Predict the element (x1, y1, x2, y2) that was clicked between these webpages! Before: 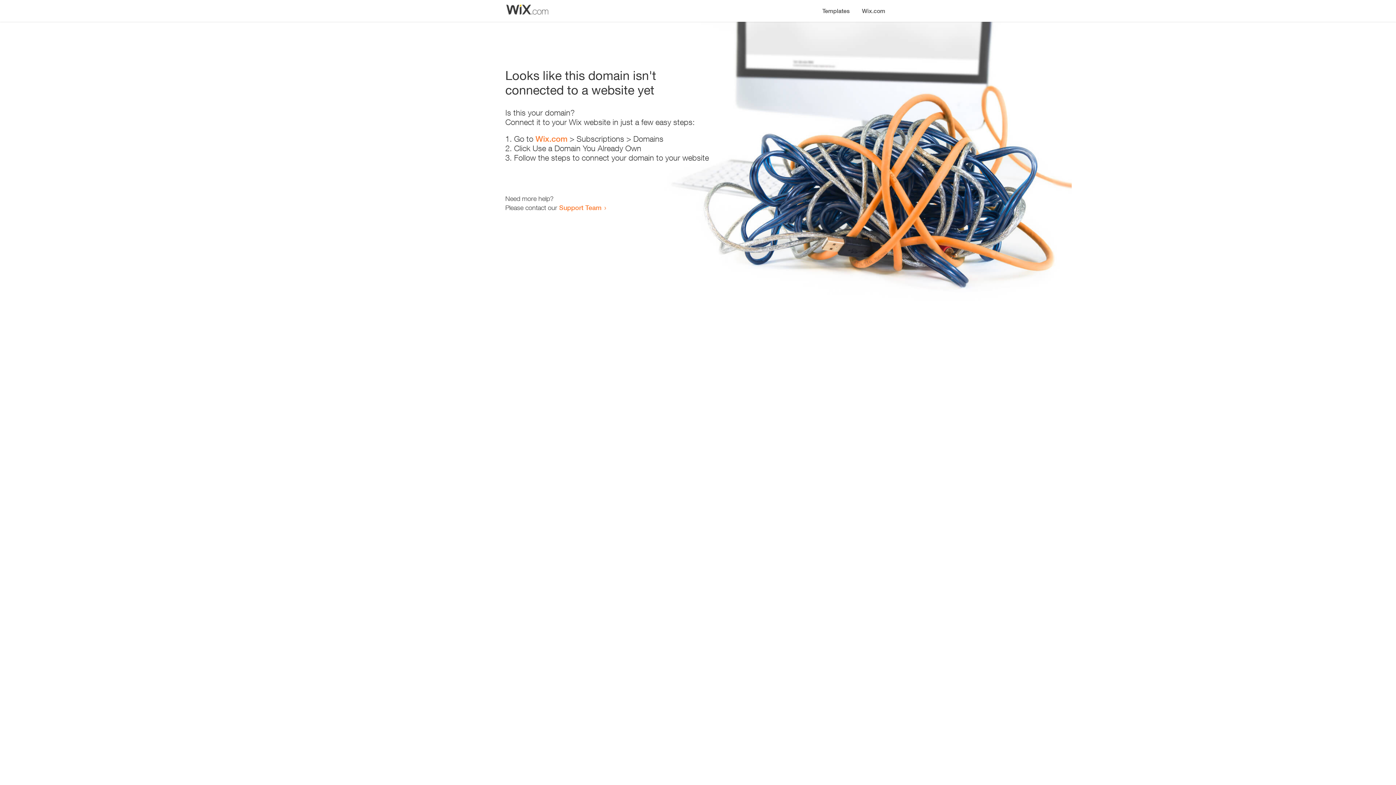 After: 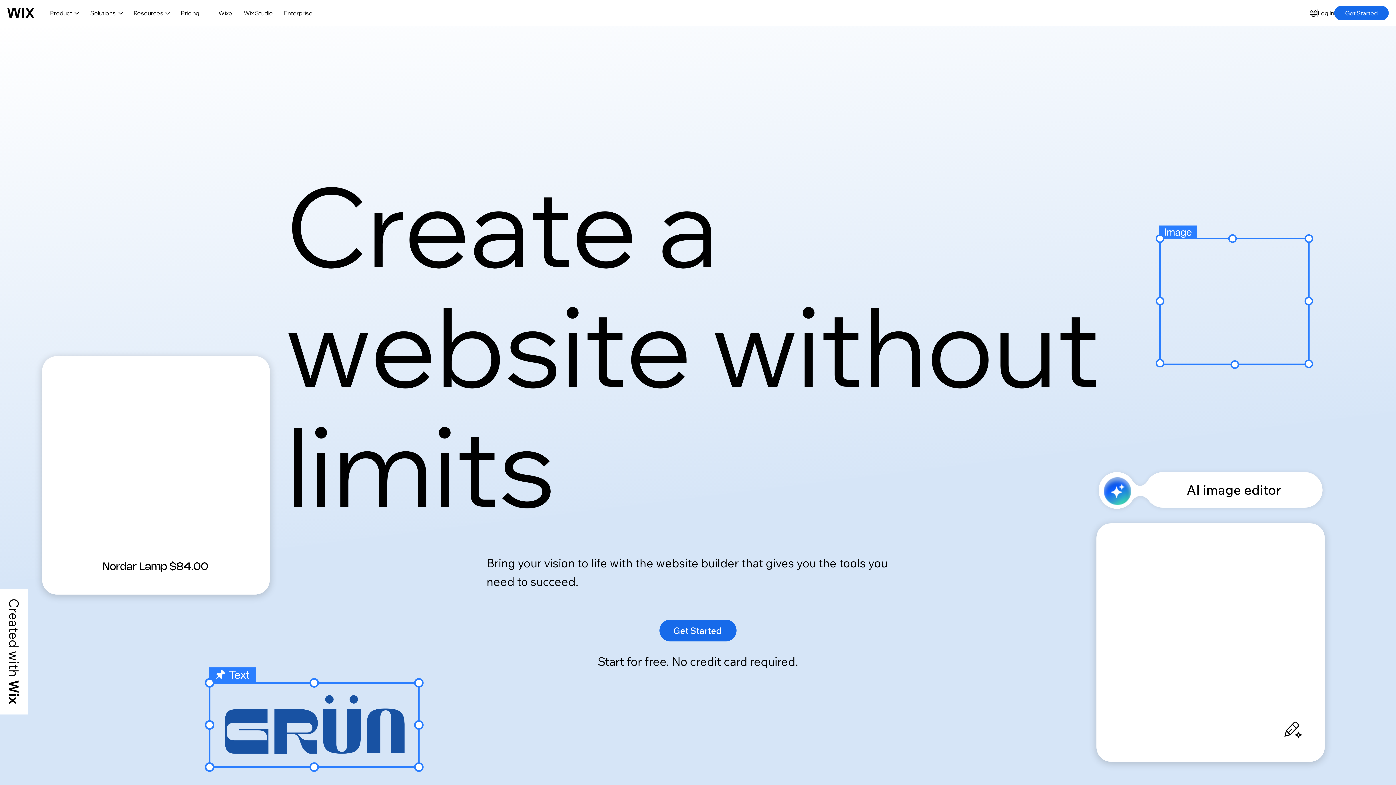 Action: label: Wix.com bbox: (856, 0, 890, 14)